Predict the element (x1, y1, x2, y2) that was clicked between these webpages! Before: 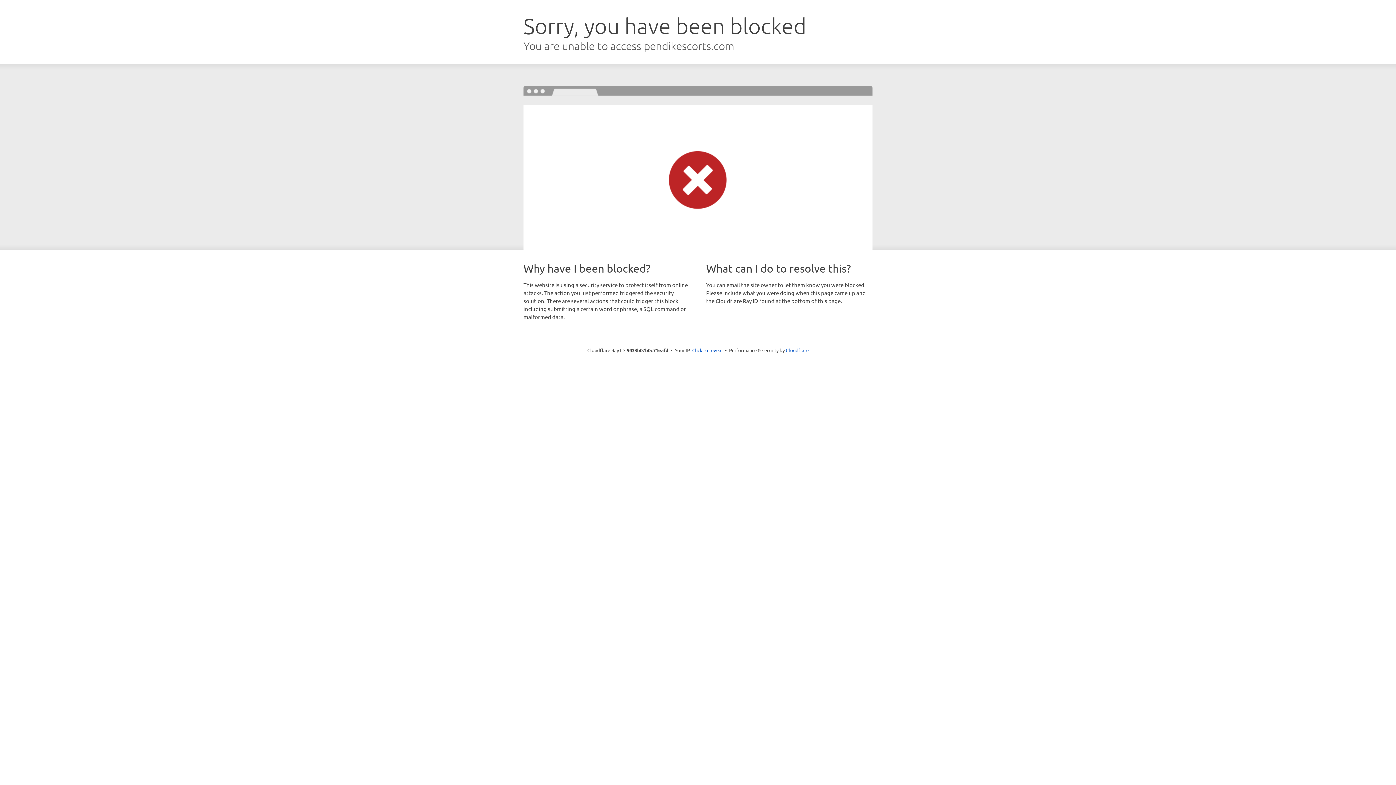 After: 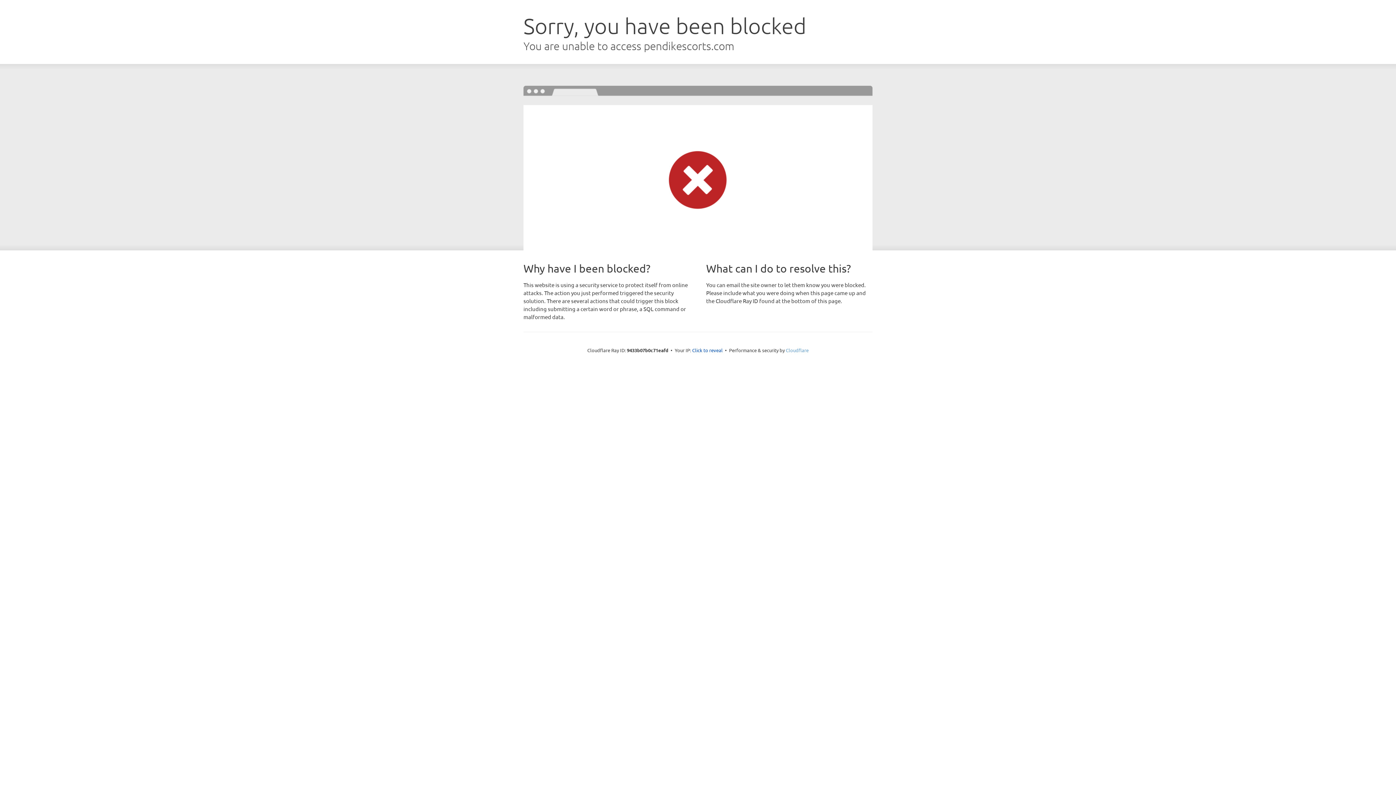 Action: bbox: (786, 347, 808, 353) label: Cloudflare